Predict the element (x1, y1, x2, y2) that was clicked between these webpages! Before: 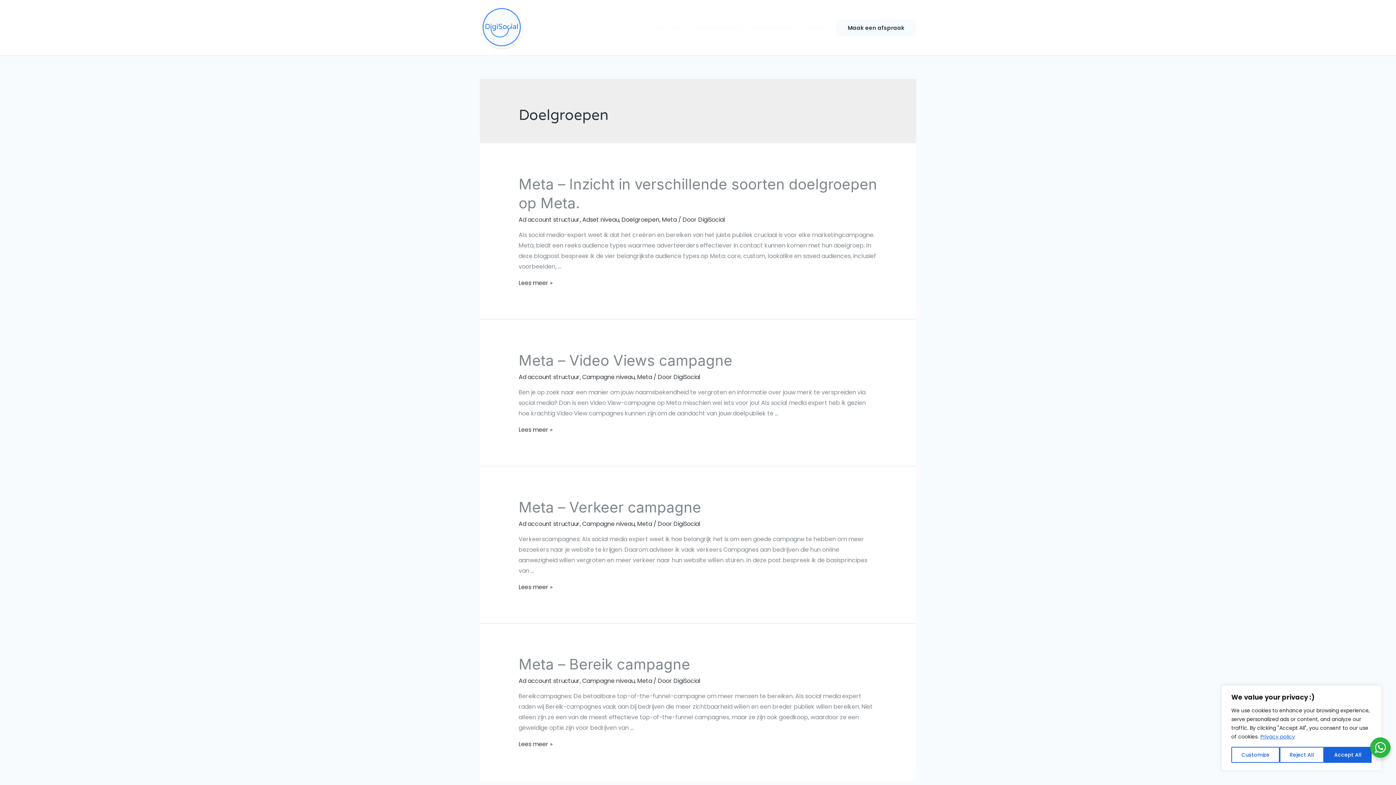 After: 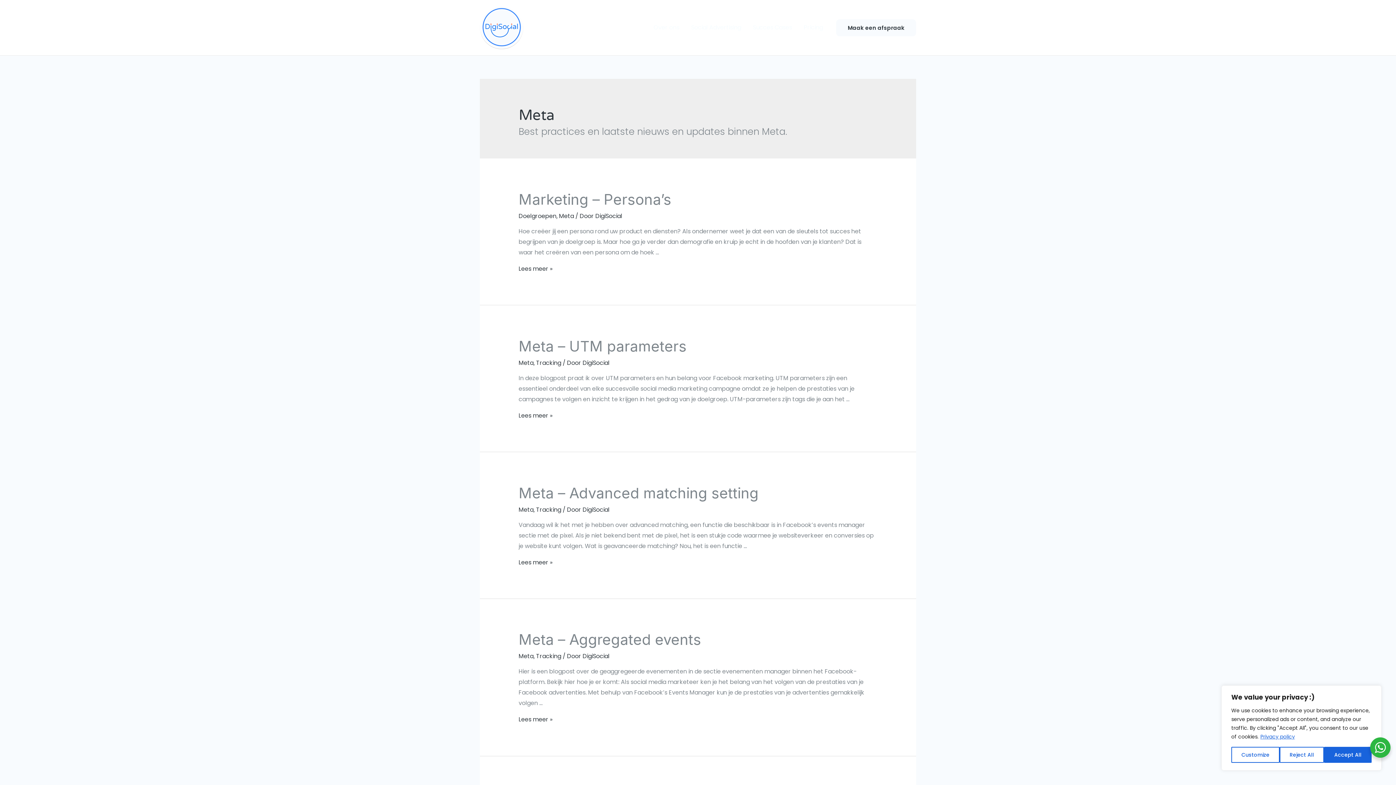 Action: bbox: (637, 372, 652, 381) label: Meta